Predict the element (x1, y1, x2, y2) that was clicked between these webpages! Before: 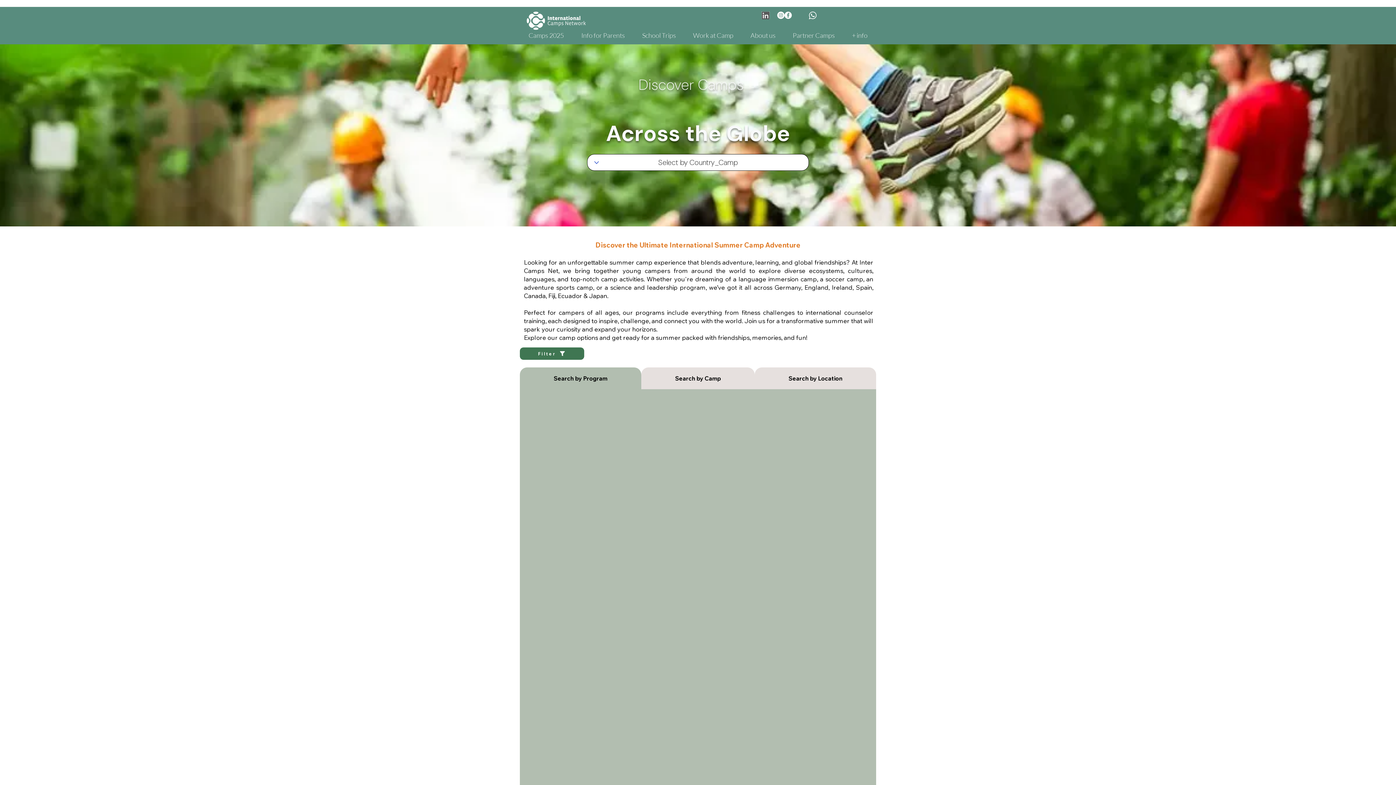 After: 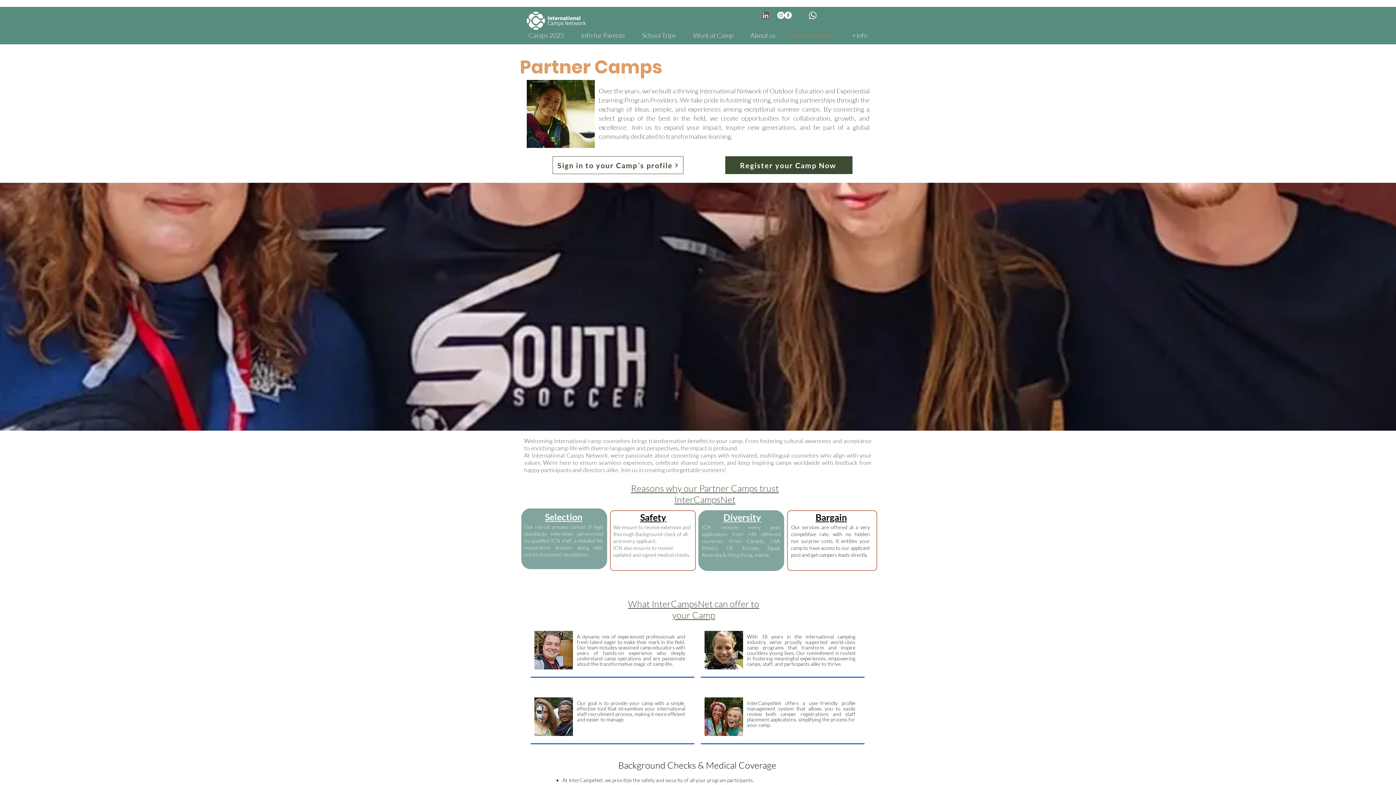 Action: bbox: (784, 26, 843, 44) label: Partner Camps